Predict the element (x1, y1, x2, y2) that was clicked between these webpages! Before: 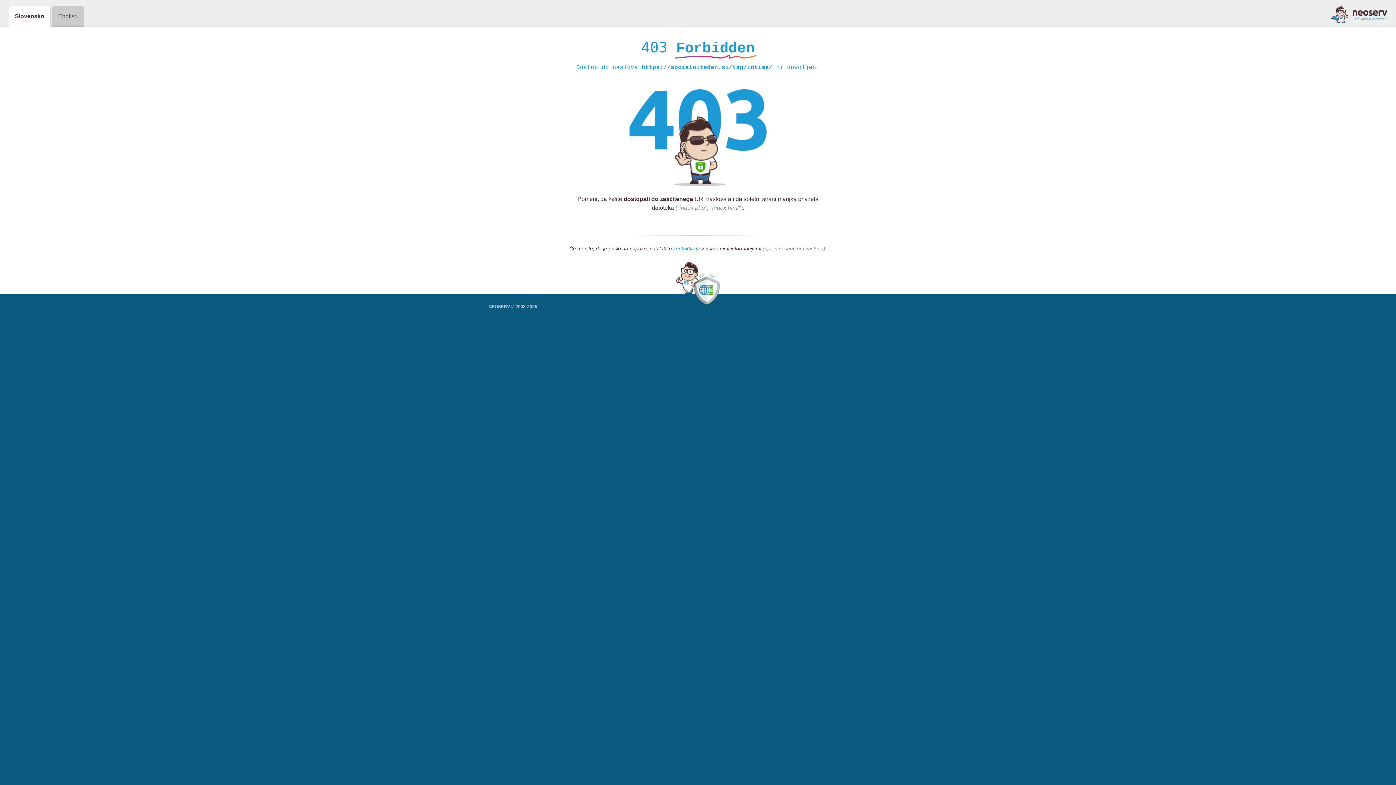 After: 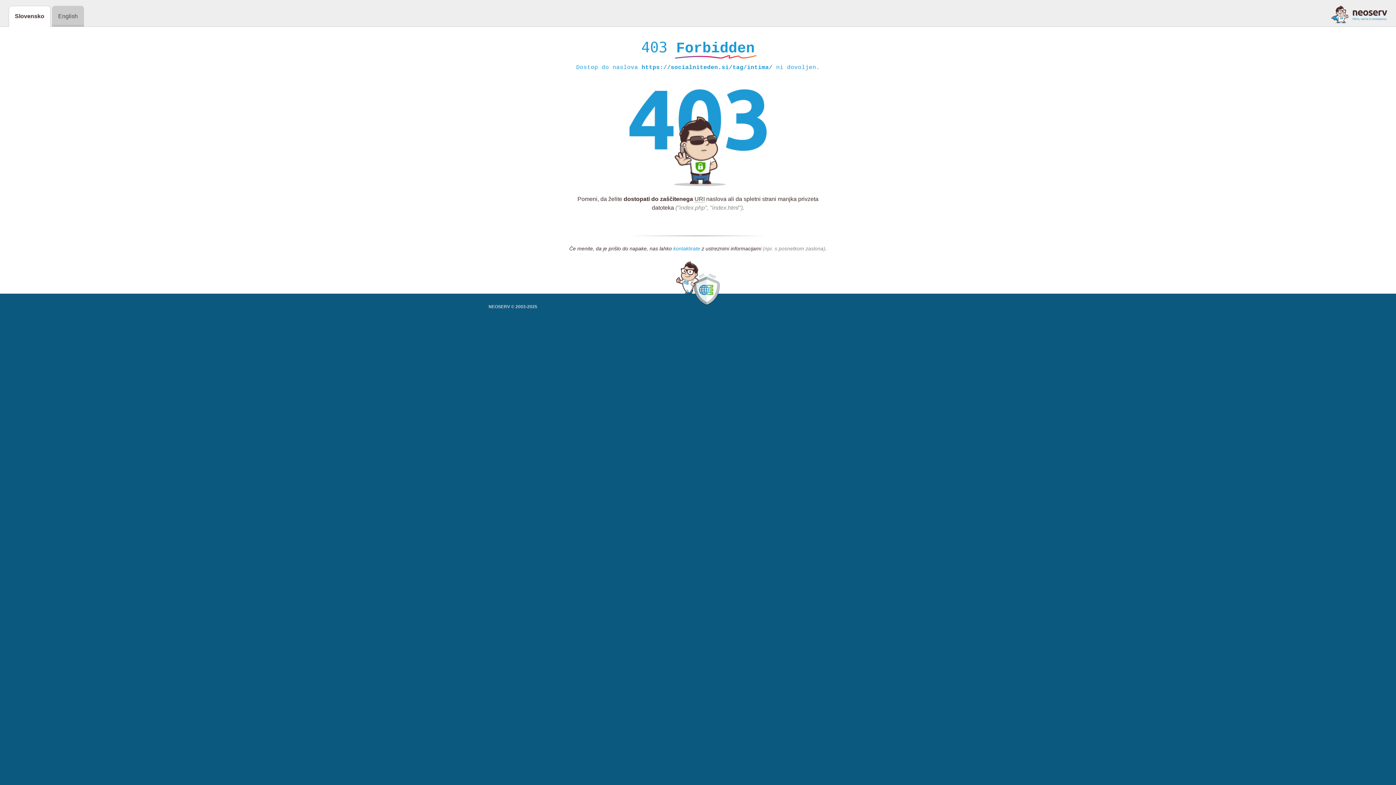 Action: bbox: (673, 245, 700, 252) label: kontaktirate